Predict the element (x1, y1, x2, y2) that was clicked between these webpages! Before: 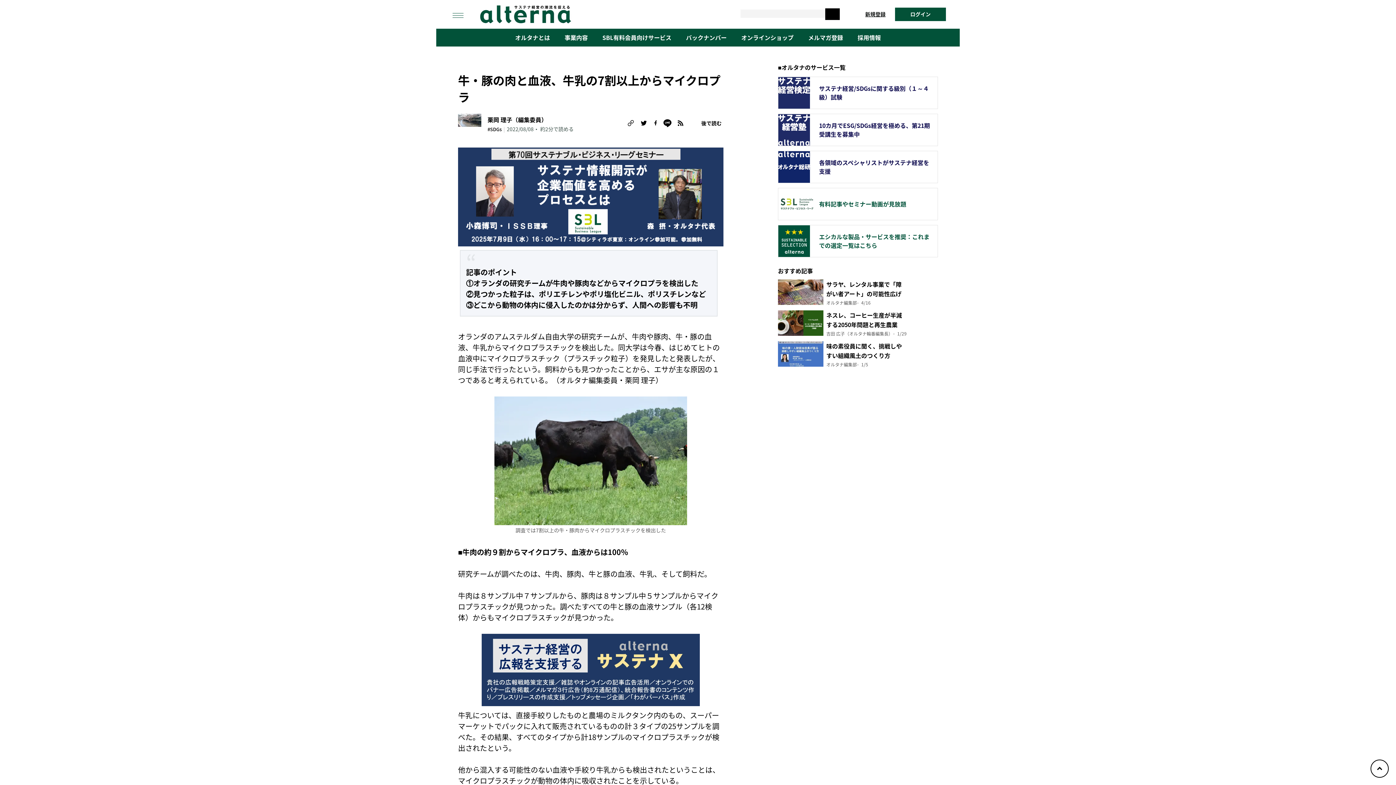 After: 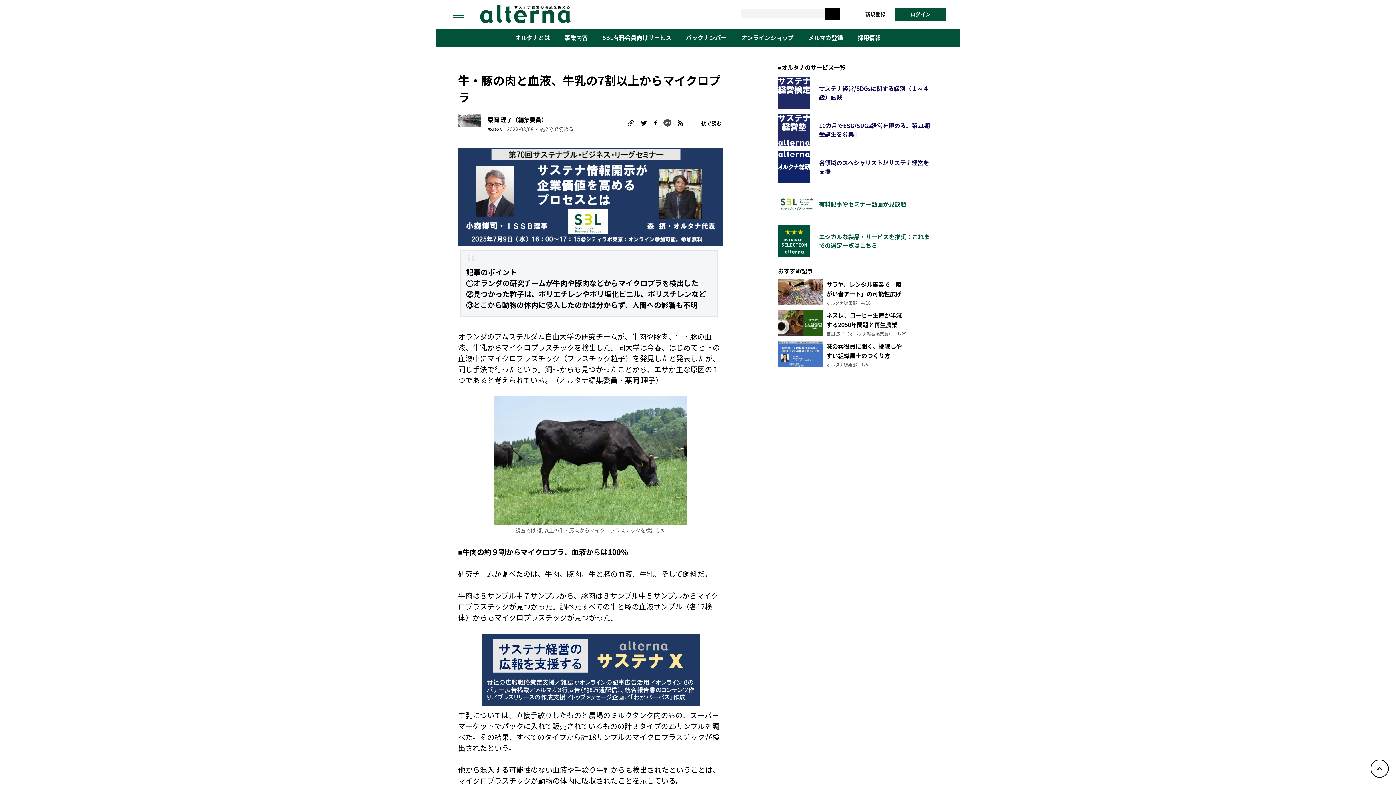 Action: bbox: (663, 119, 671, 127)